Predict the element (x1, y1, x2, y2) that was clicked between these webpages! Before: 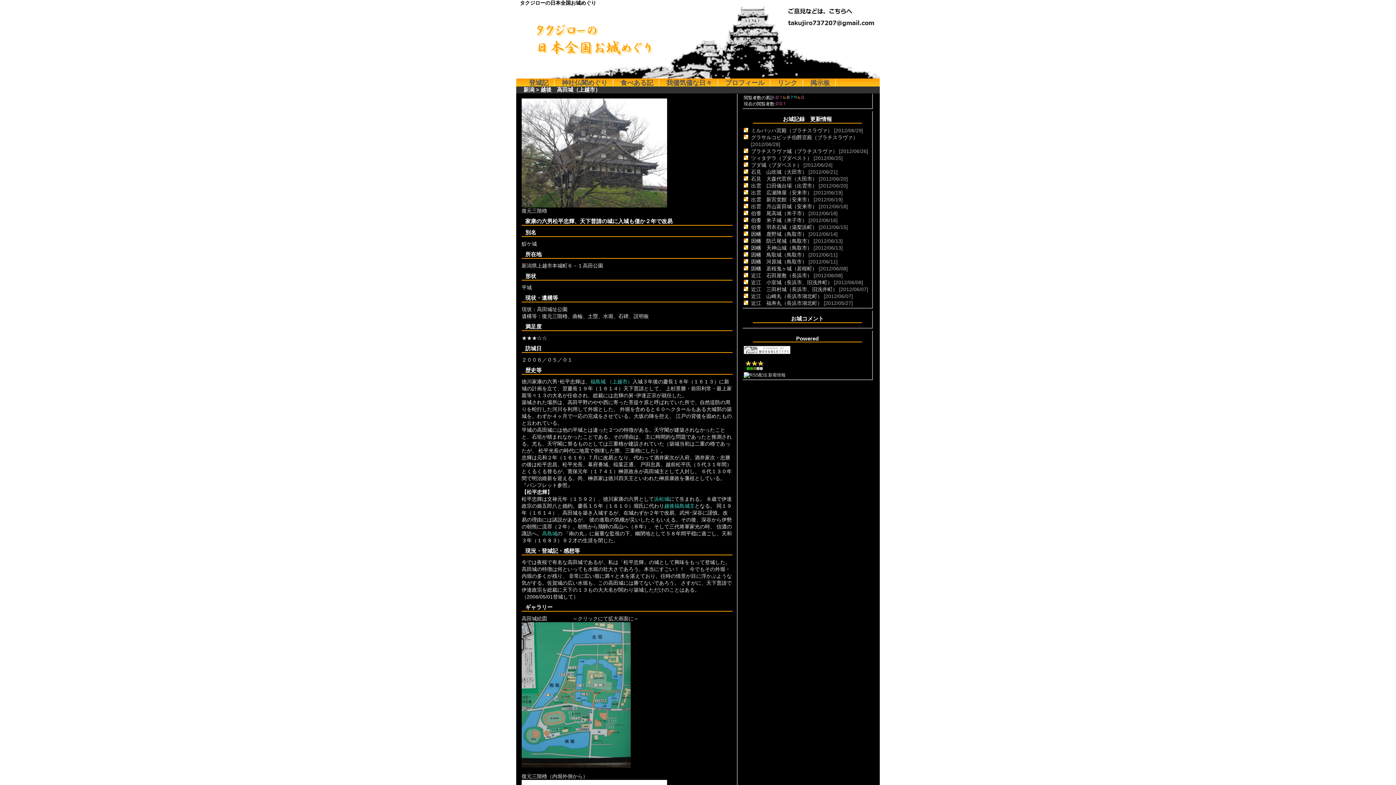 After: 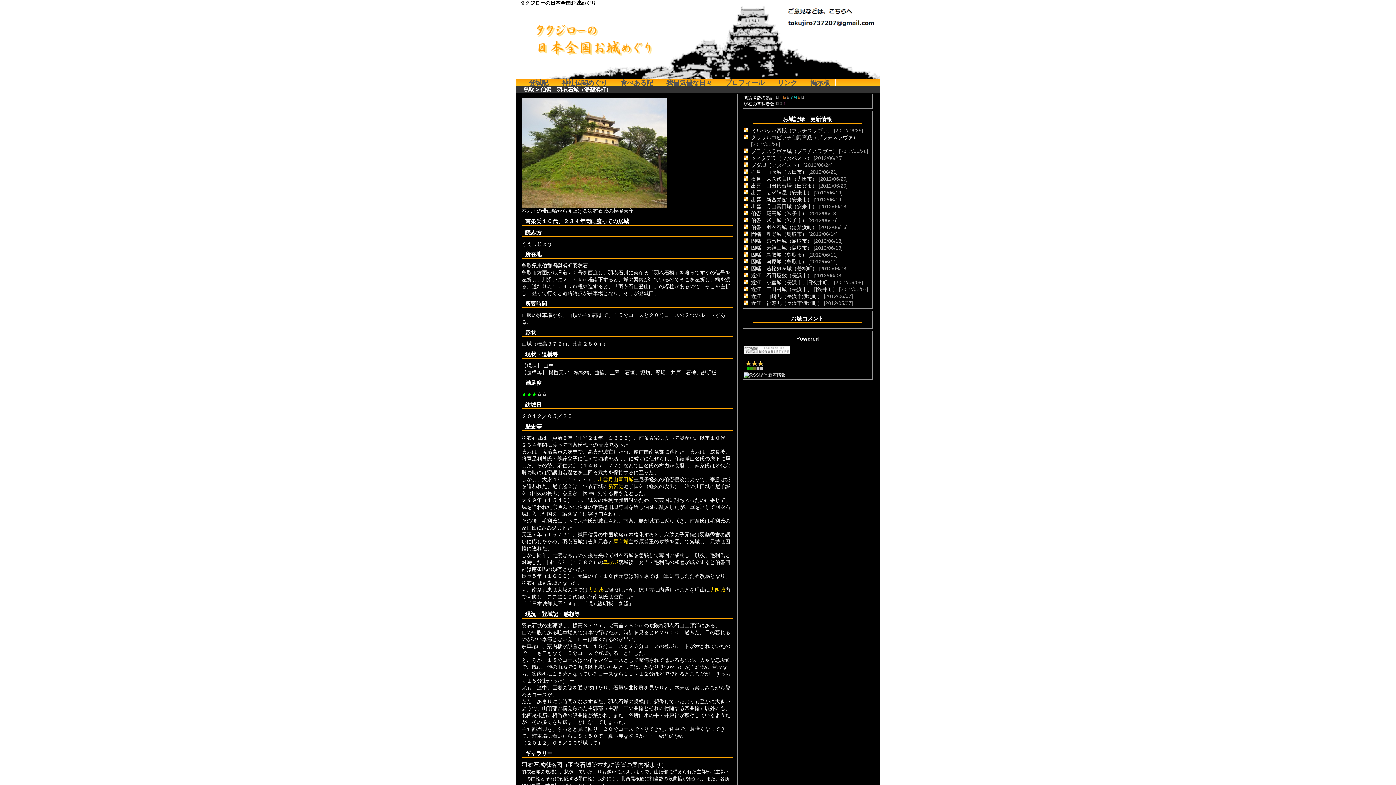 Action: label: 伯耆　羽衣石城（湯梨浜町） bbox: (751, 224, 817, 230)